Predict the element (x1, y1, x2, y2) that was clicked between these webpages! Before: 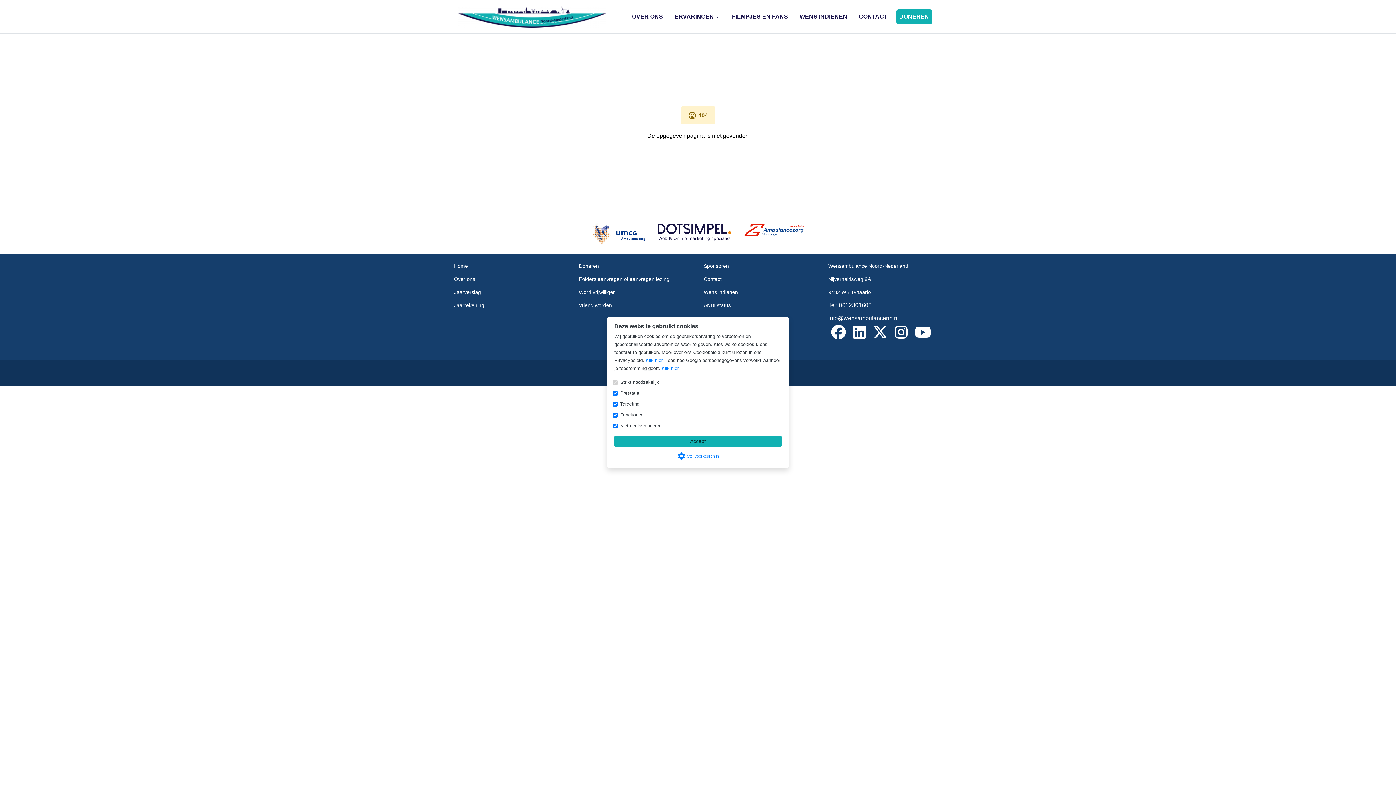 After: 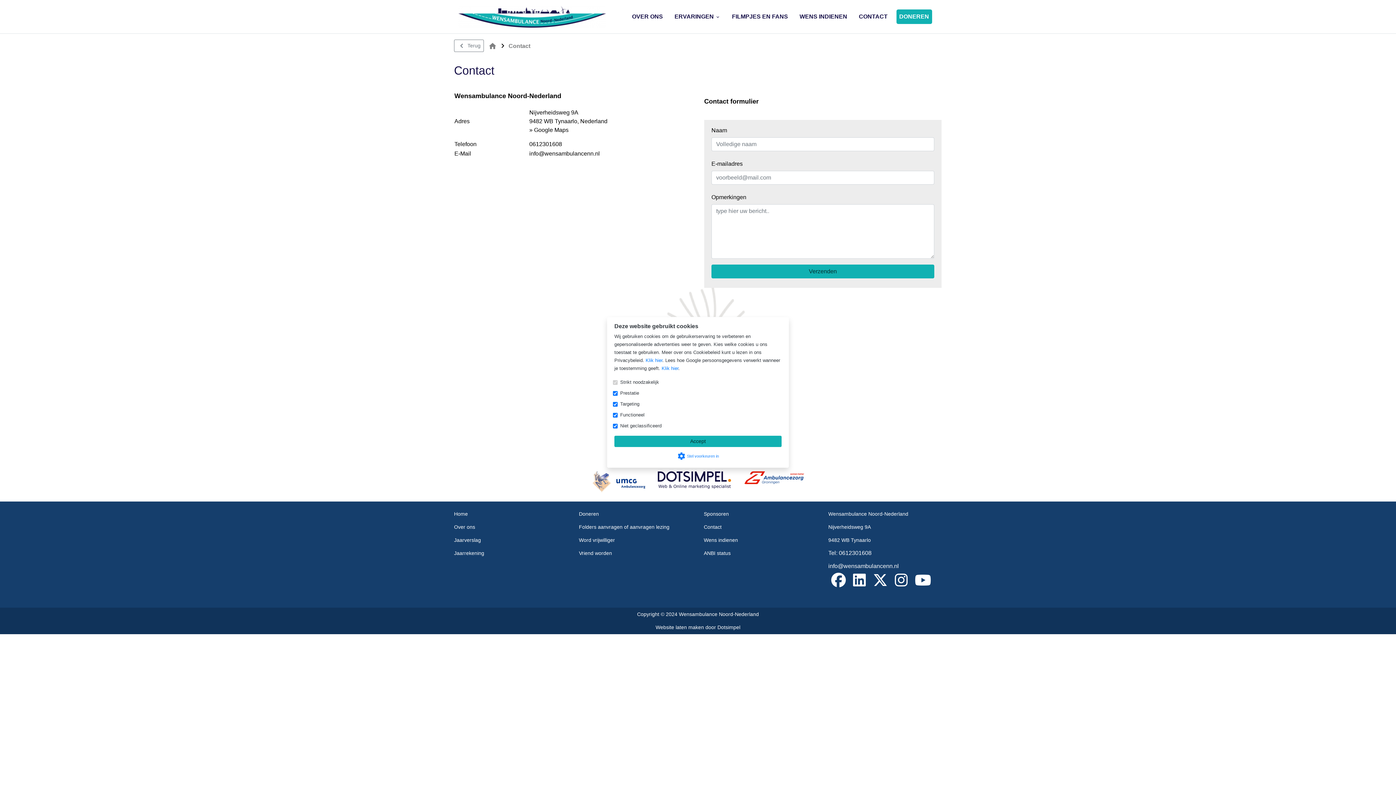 Action: bbox: (856, 9, 890, 24) label: CONTACT